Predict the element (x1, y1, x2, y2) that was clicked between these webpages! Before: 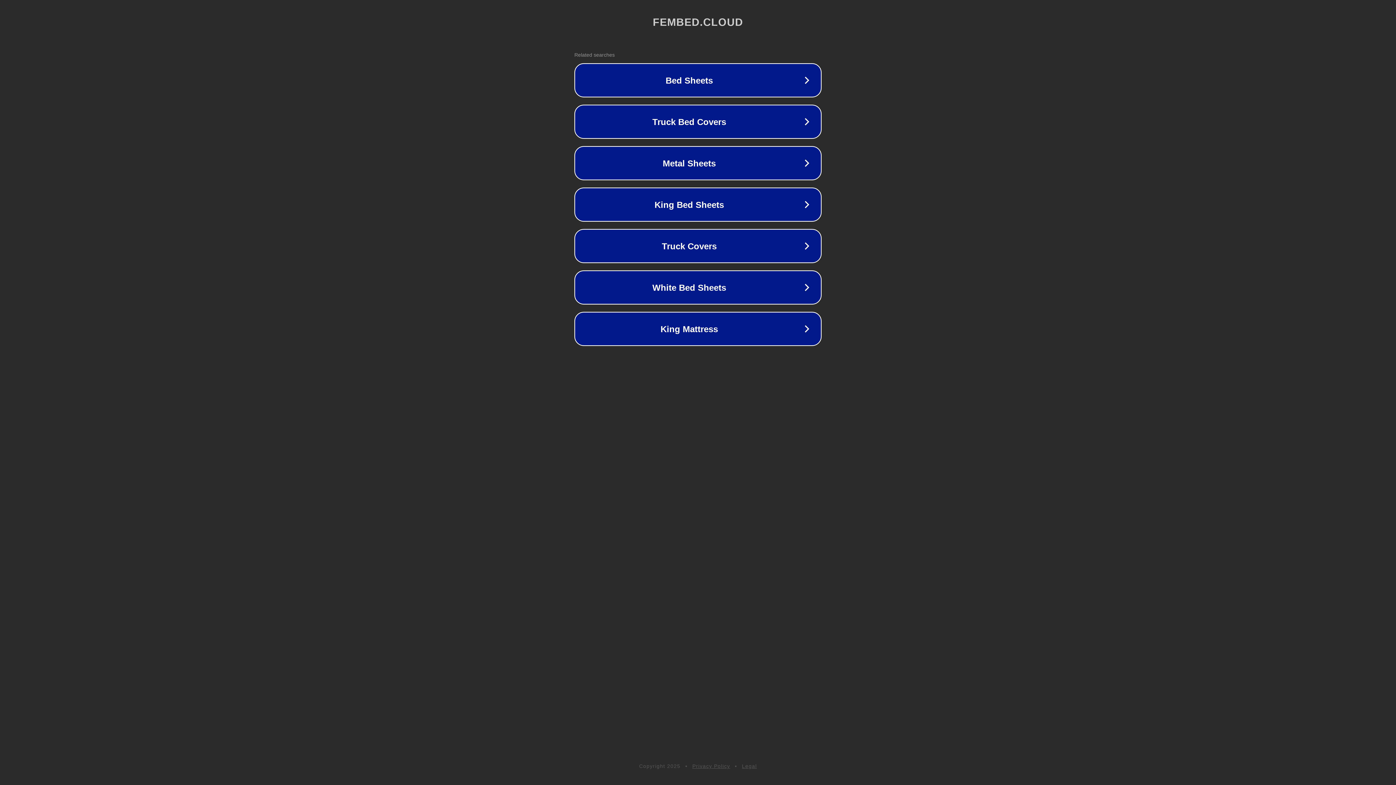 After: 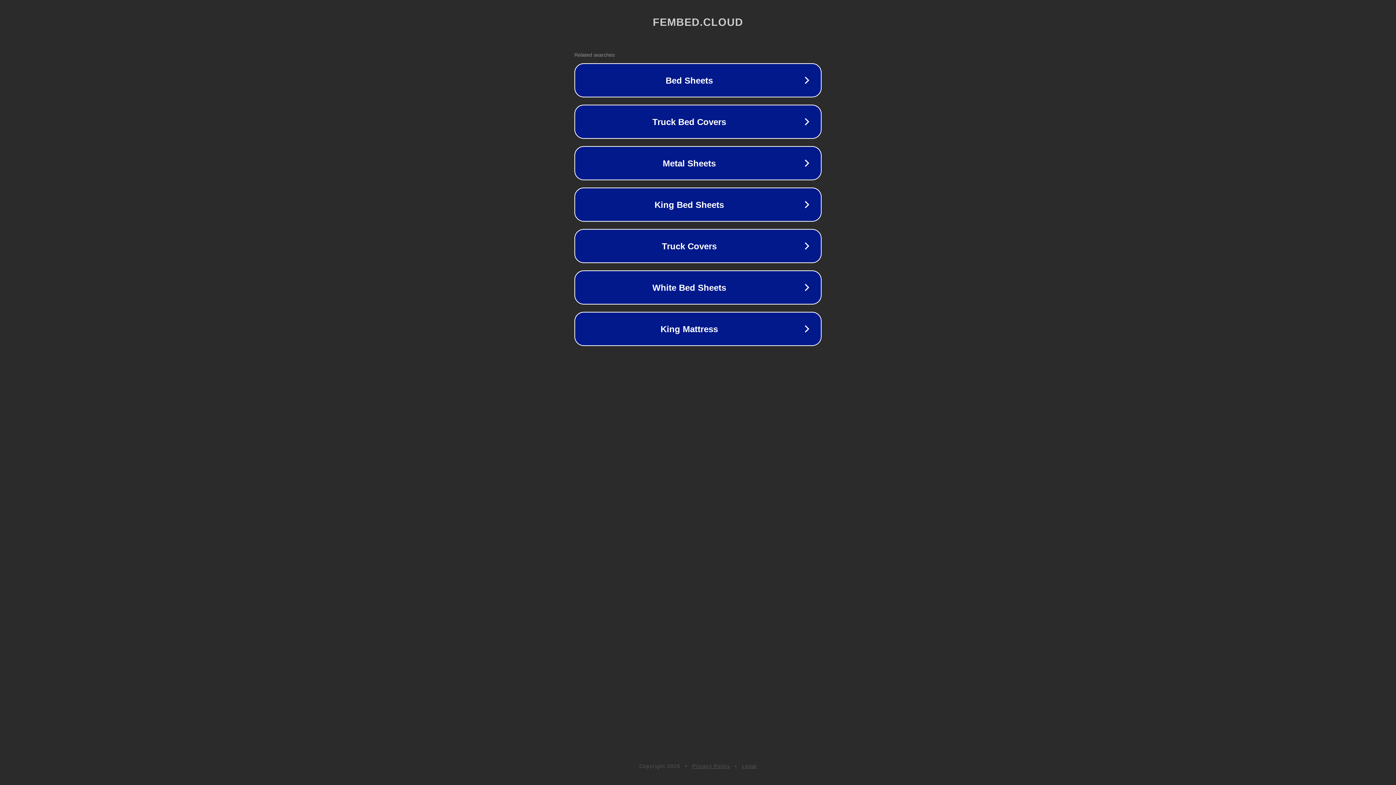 Action: bbox: (742, 763, 757, 769) label: Legal